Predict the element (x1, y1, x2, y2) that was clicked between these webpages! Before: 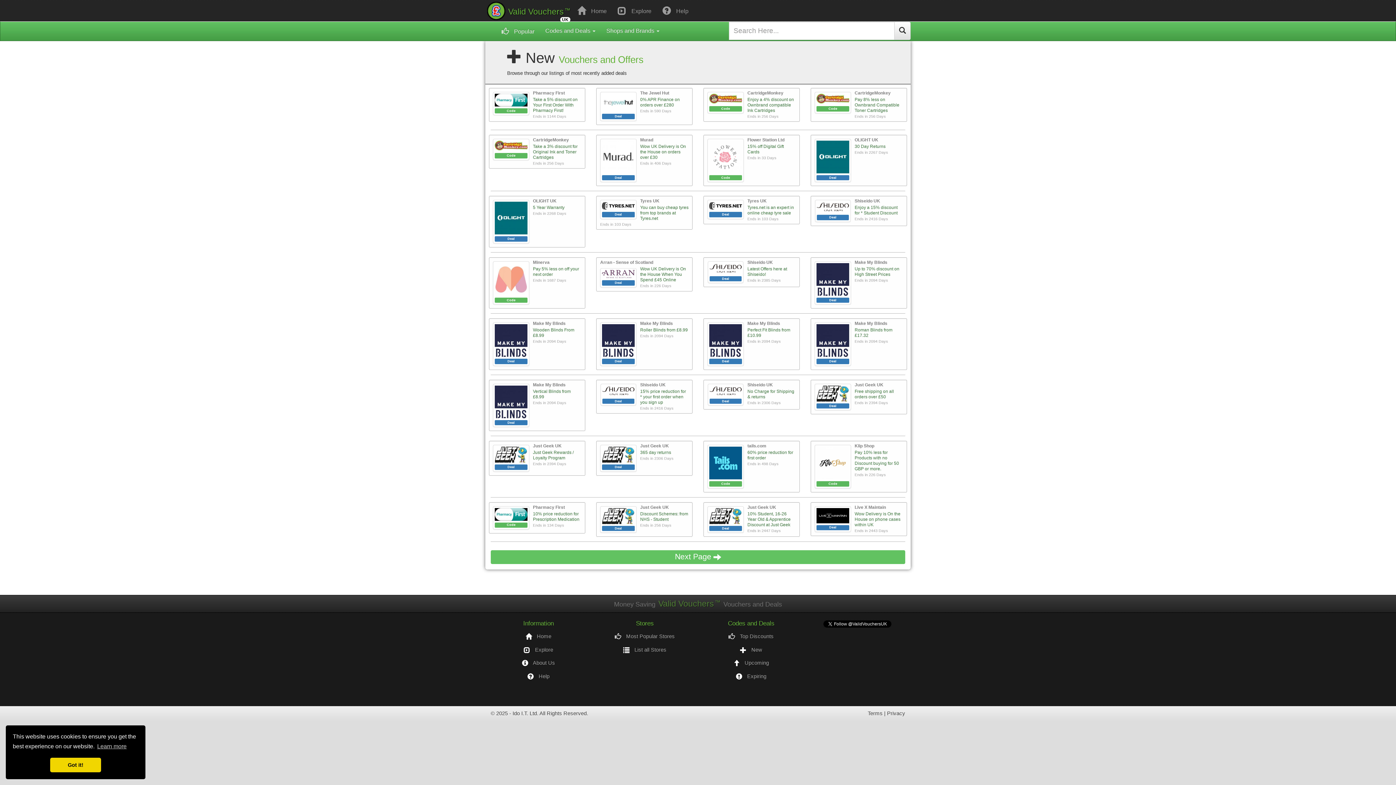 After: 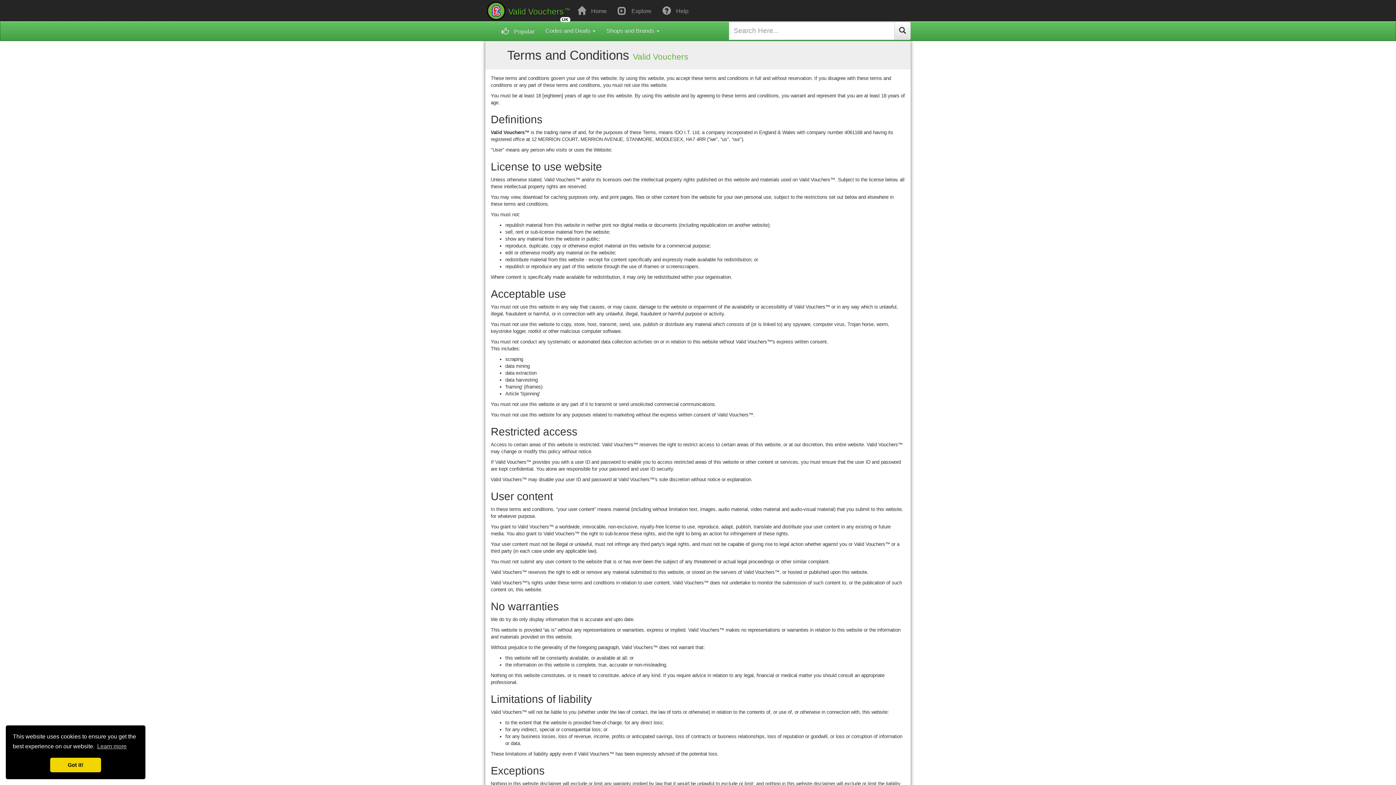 Action: label: Terms bbox: (868, 711, 882, 716)